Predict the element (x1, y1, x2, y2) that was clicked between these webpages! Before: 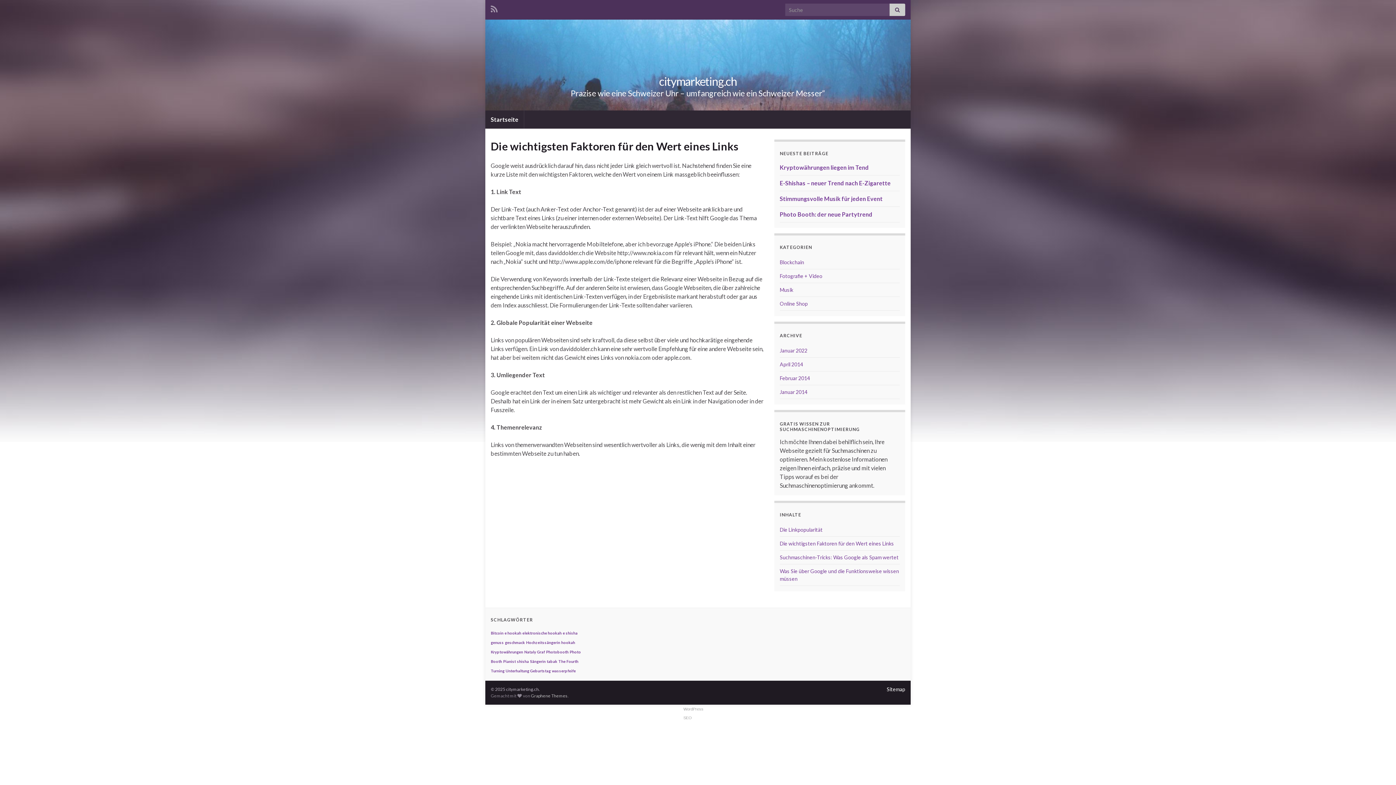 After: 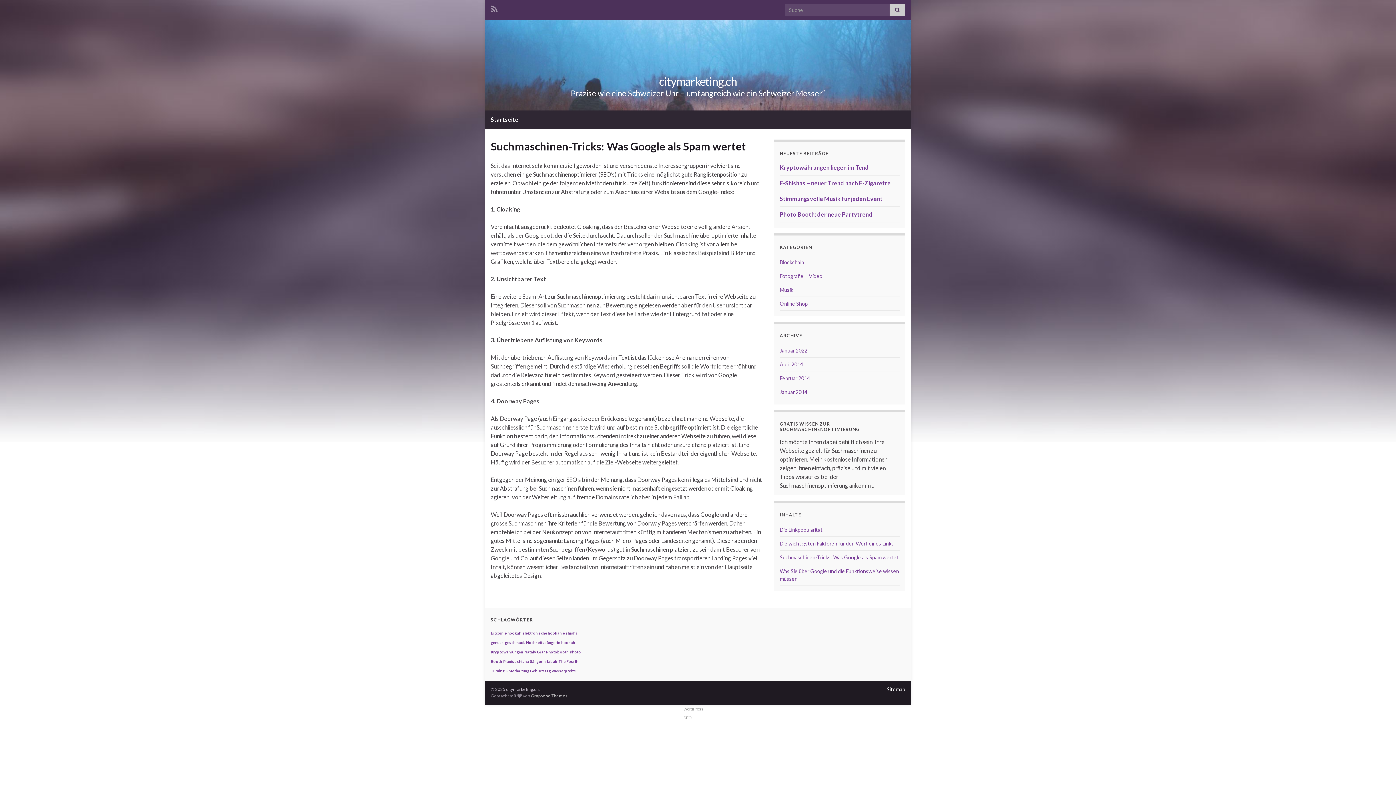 Action: label: Suchmaschinen-Tricks: Was Google als Spam wertet bbox: (780, 554, 898, 560)